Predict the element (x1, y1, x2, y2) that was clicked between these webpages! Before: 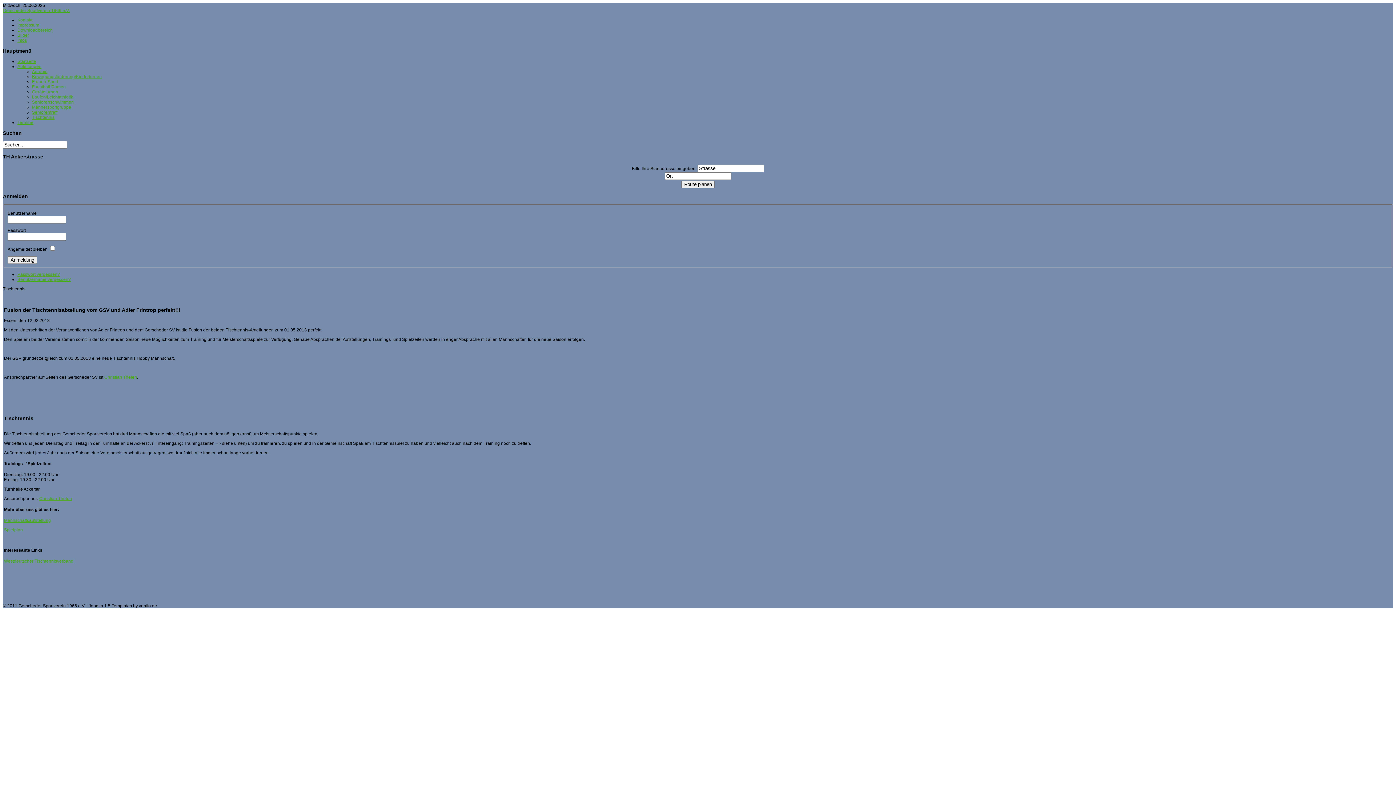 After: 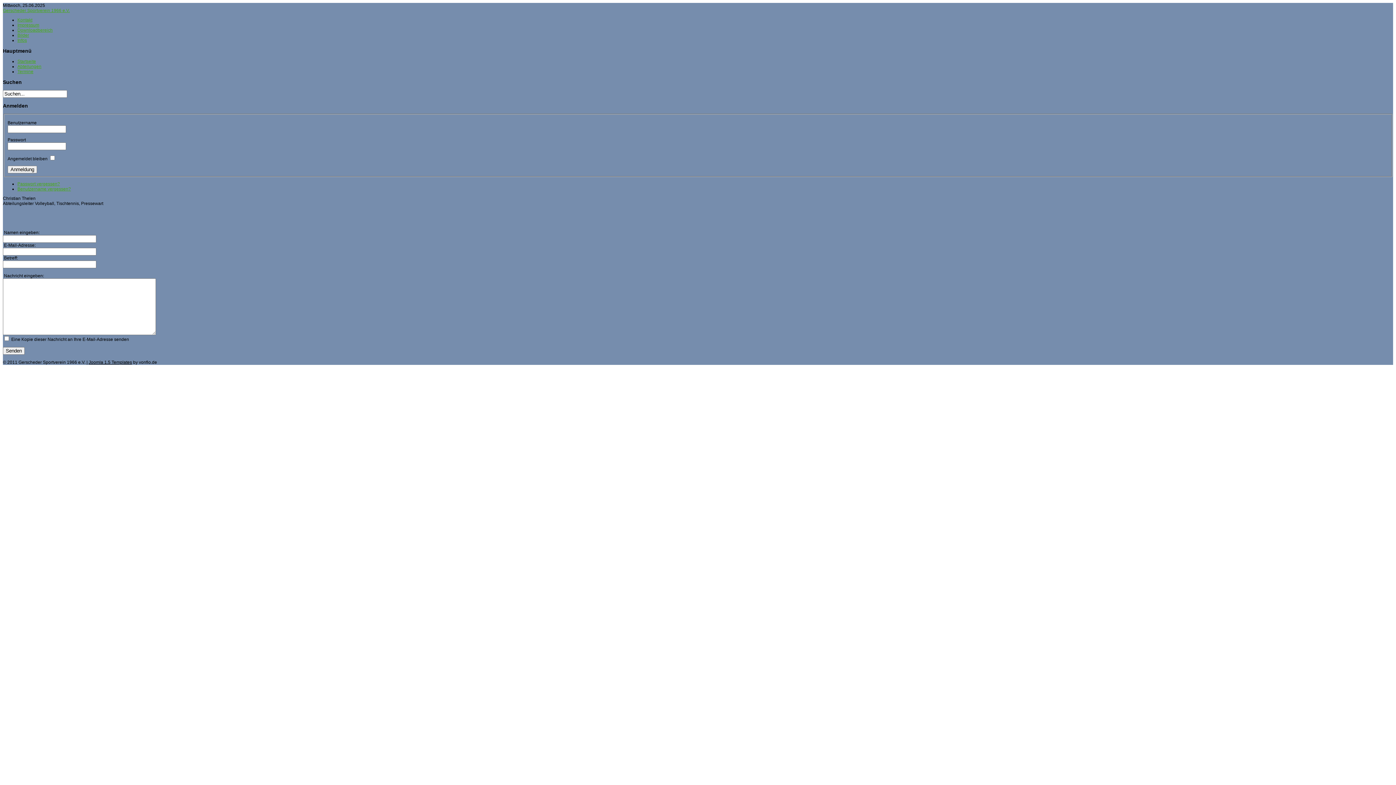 Action: label: Christian Thelen bbox: (104, 374, 137, 380)